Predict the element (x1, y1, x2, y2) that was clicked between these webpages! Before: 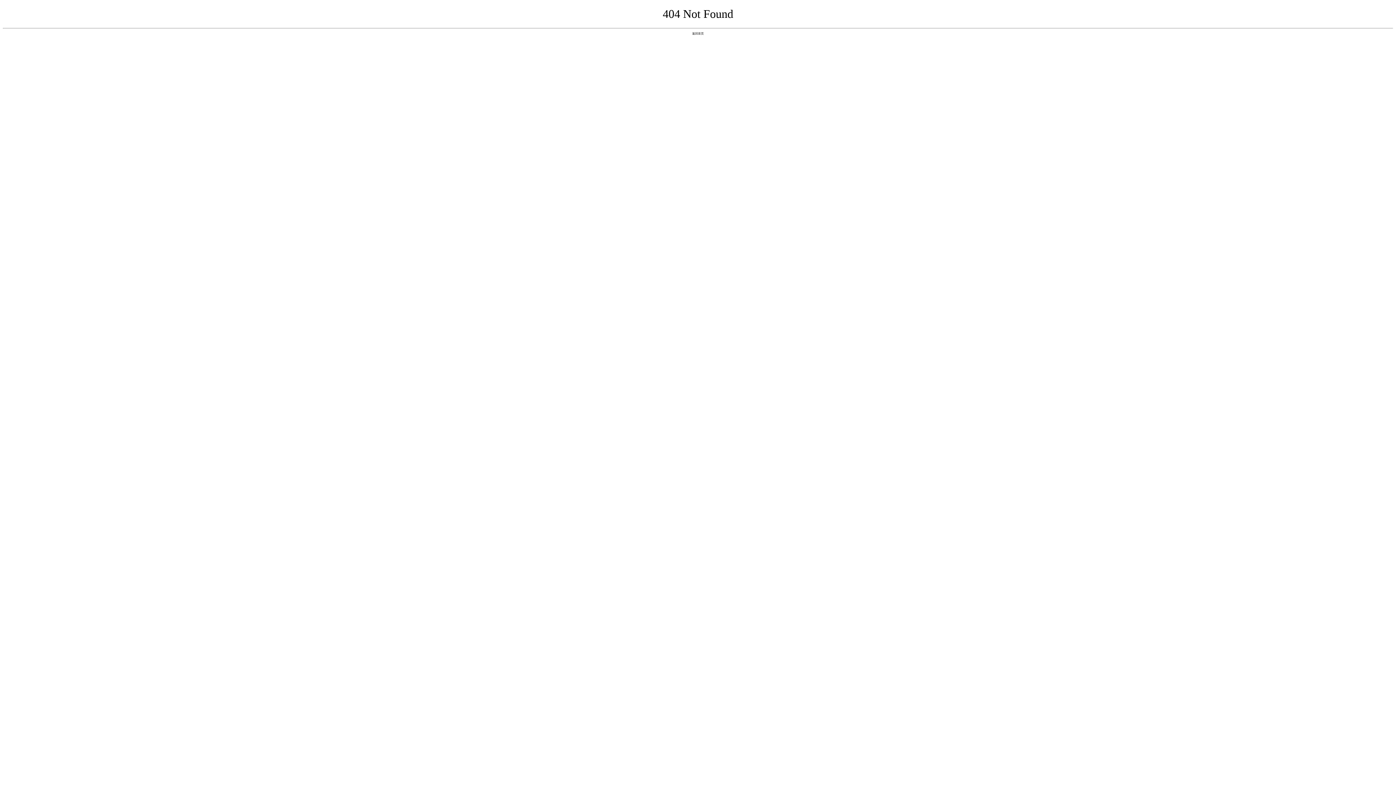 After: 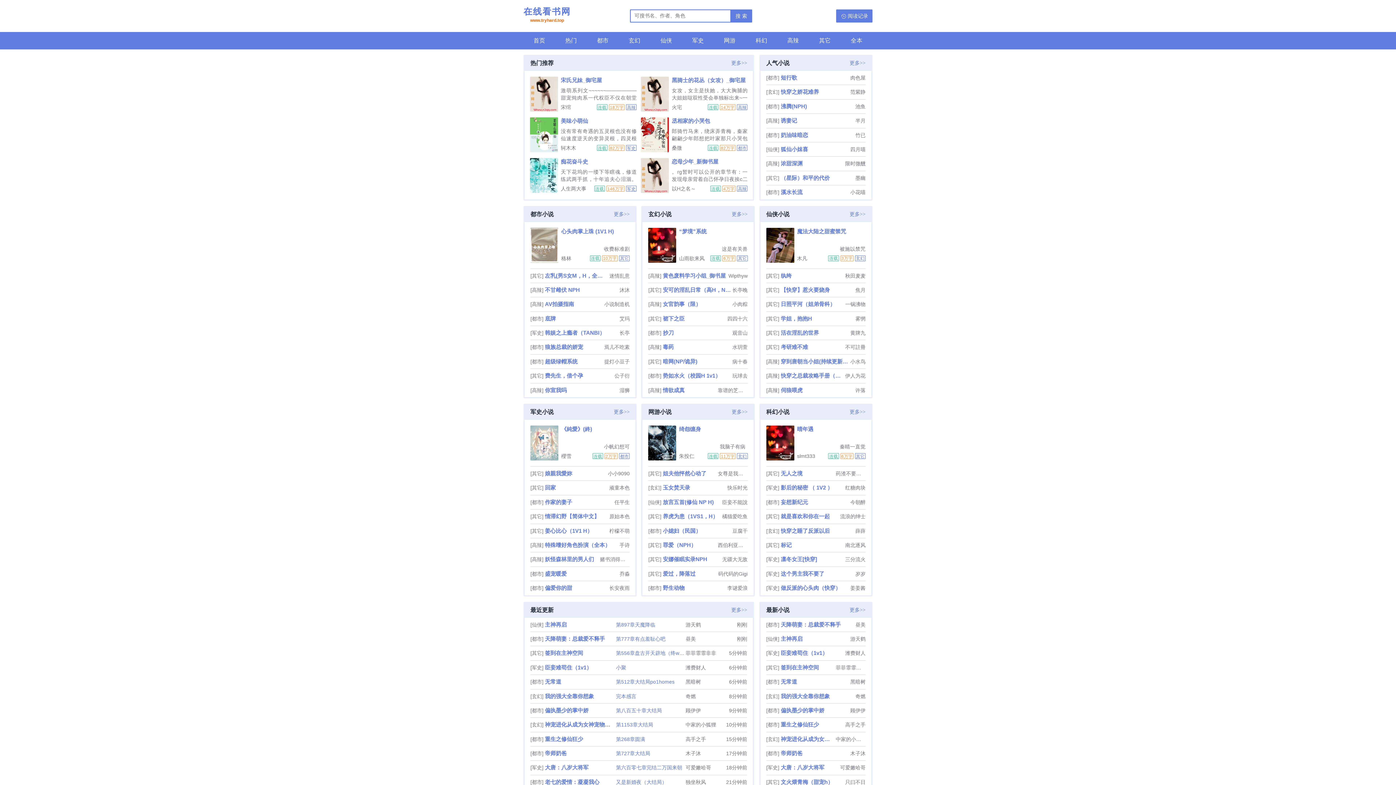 Action: bbox: (692, 31, 704, 35) label: 返回首页